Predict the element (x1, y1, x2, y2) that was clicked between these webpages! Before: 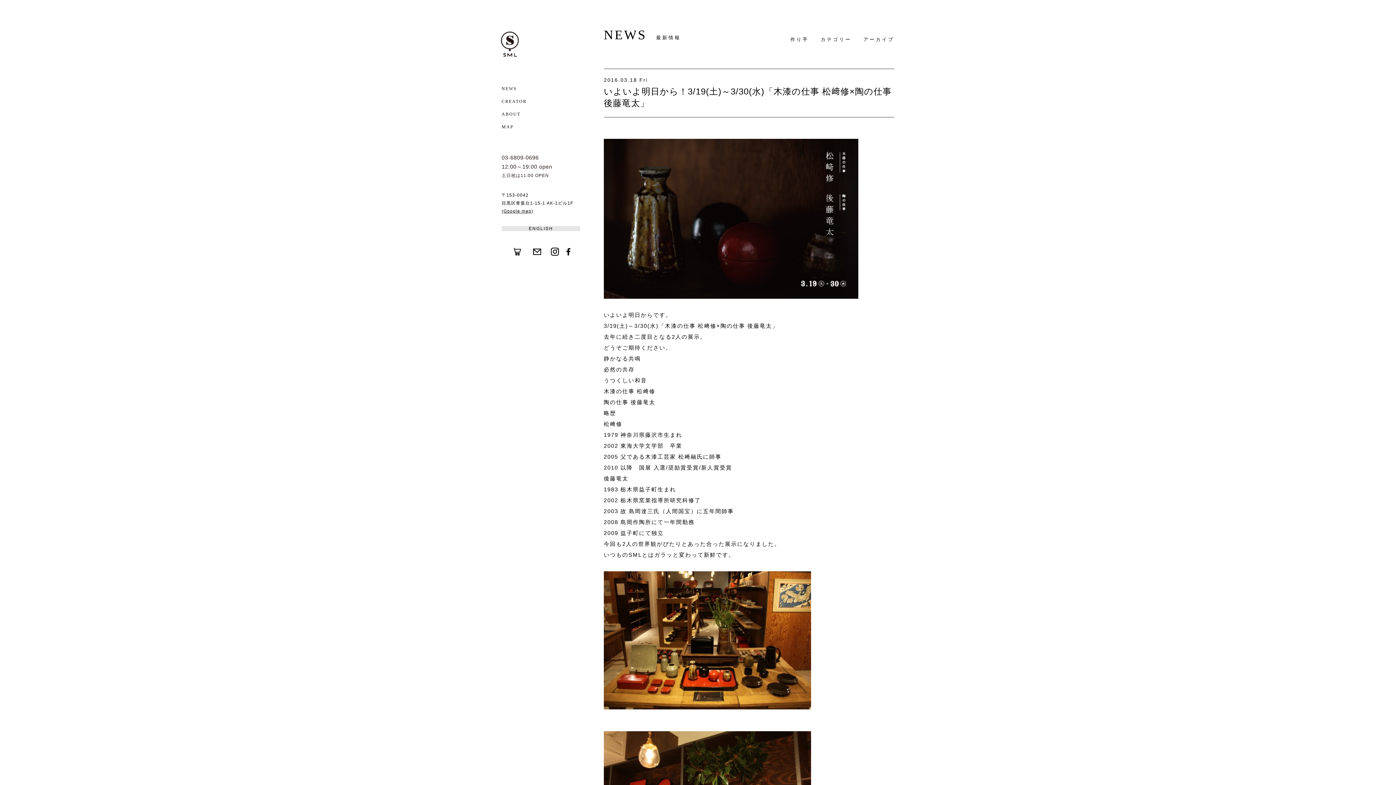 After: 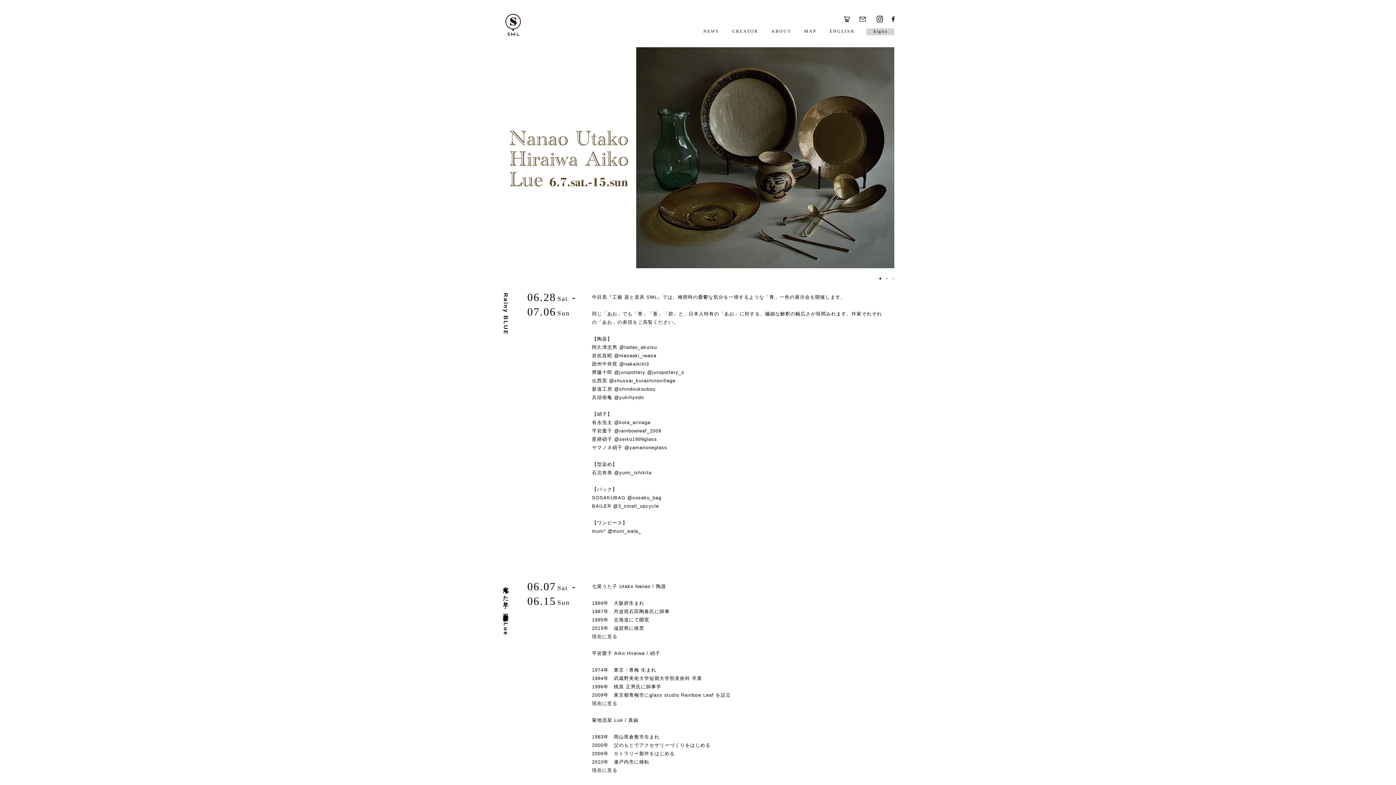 Action: bbox: (439, 9, 580, 78)